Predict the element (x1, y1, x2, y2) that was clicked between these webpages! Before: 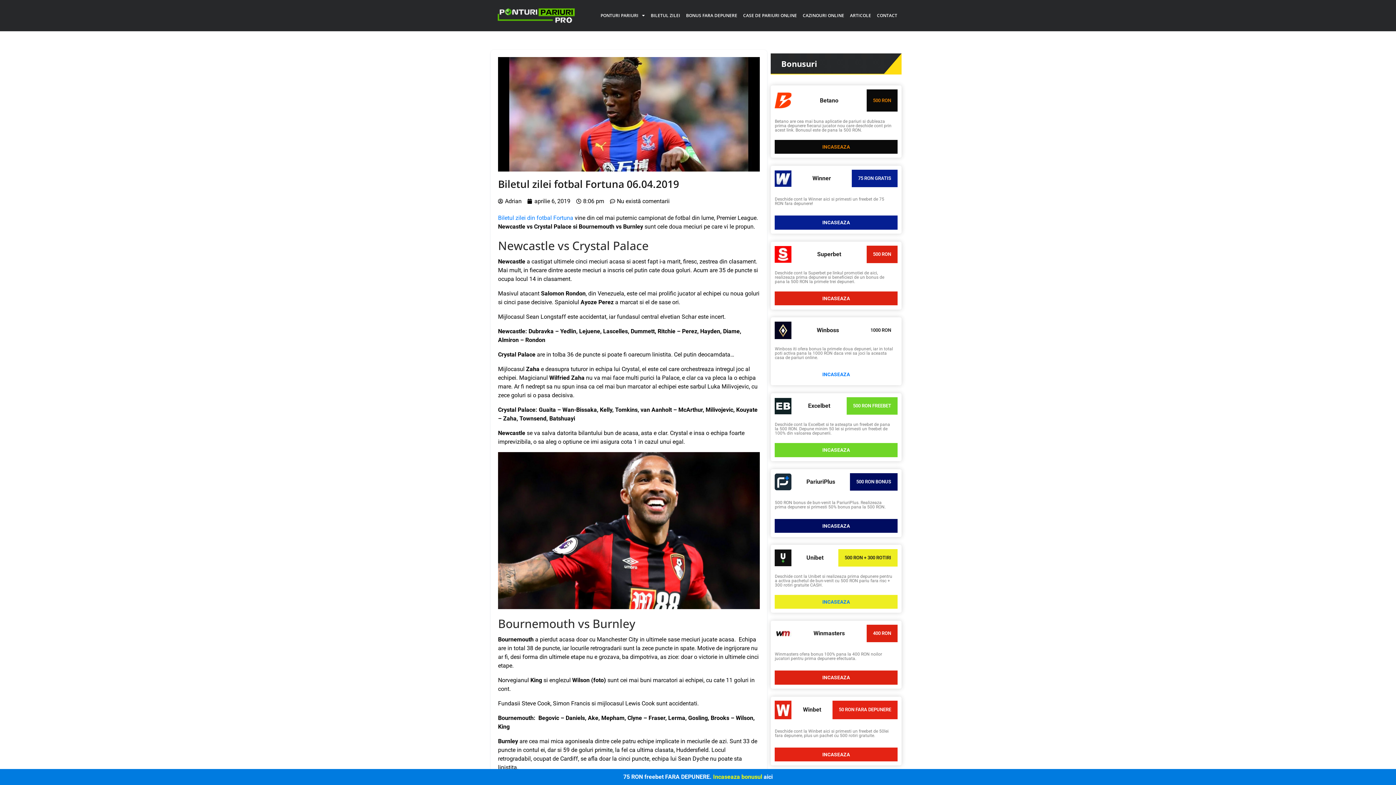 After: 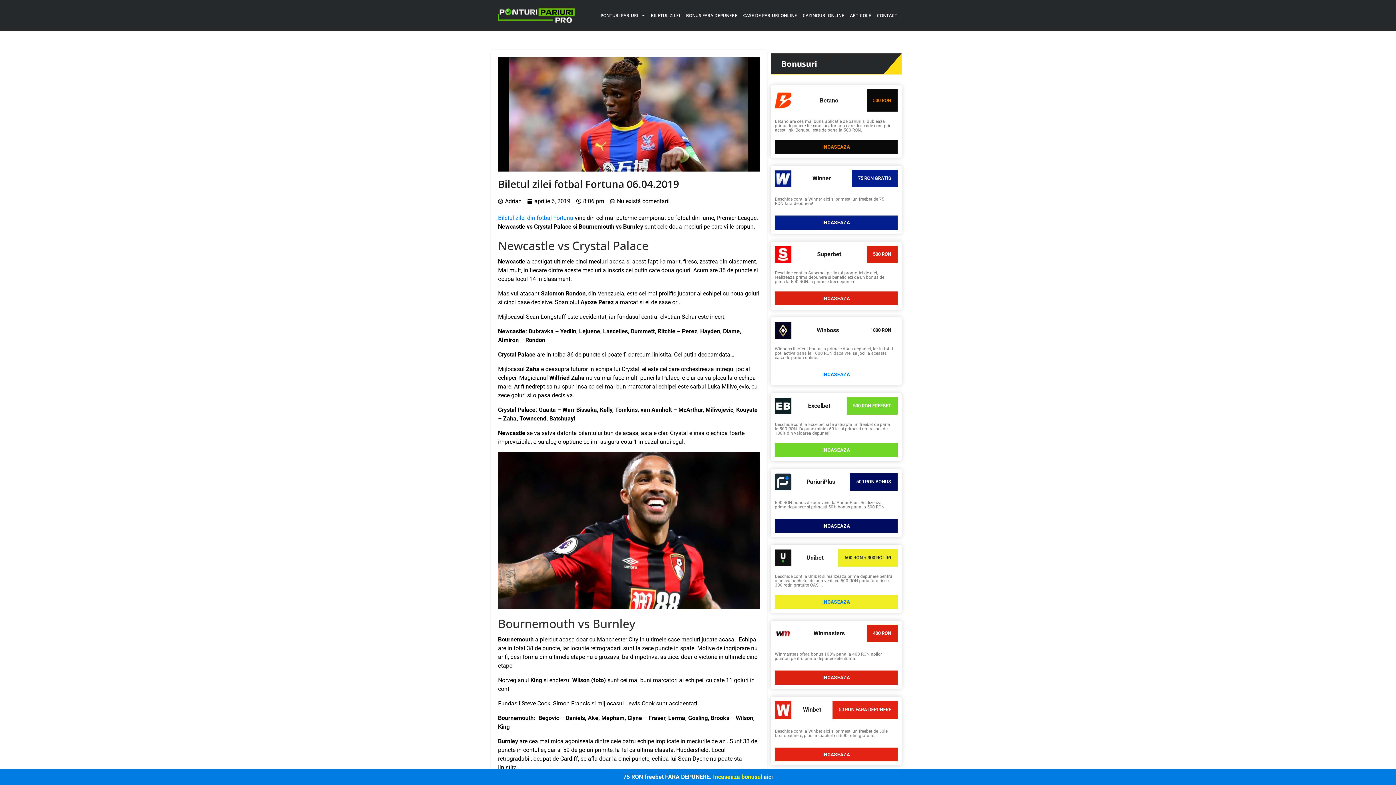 Action: bbox: (770, 165, 901, 233) label: Winner
75 RON GRATIS
Deschide cont la Winner aici si primesti un freebet de 75 RON fara depunere!
INCASEAZA